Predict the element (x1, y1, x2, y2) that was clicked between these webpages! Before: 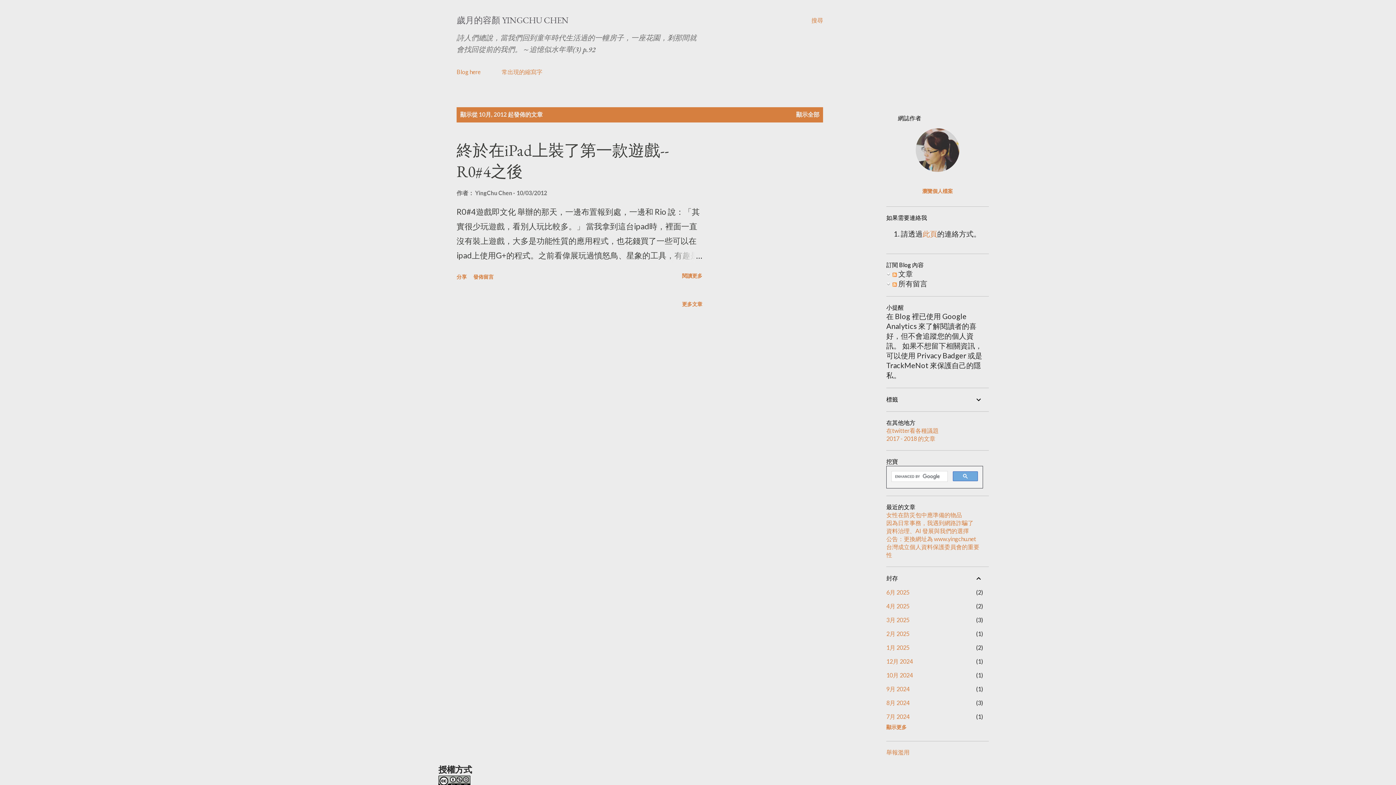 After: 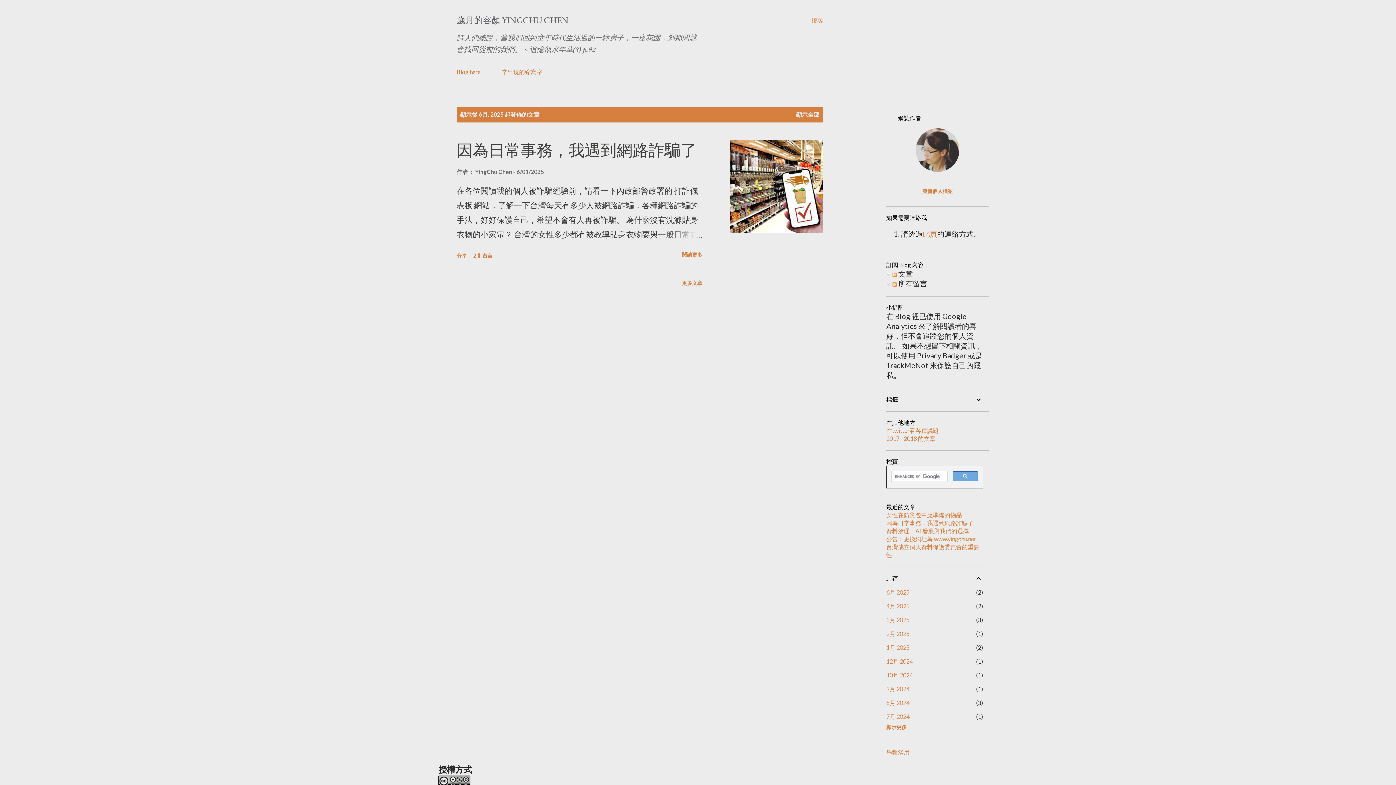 Action: label: 6月 2025
2 bbox: (886, 589, 909, 596)